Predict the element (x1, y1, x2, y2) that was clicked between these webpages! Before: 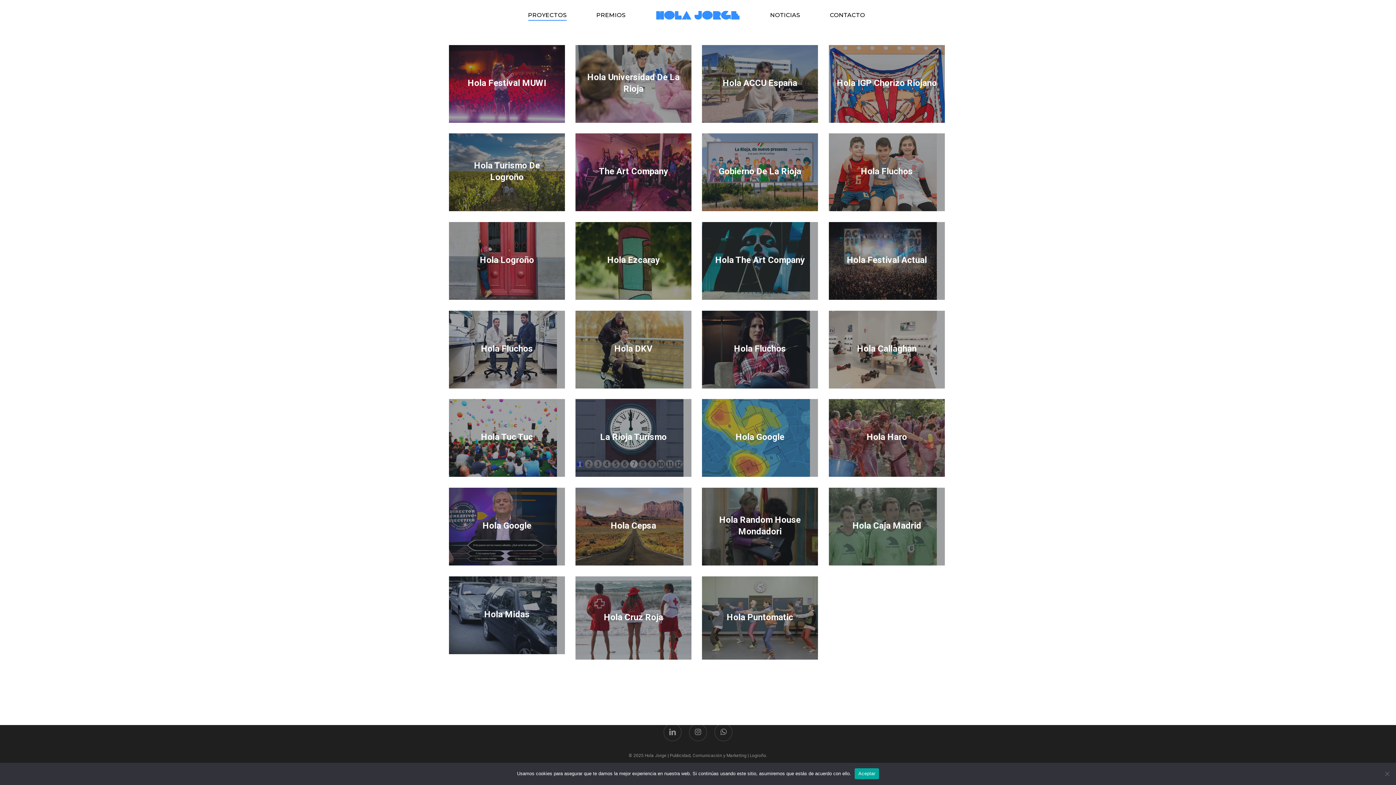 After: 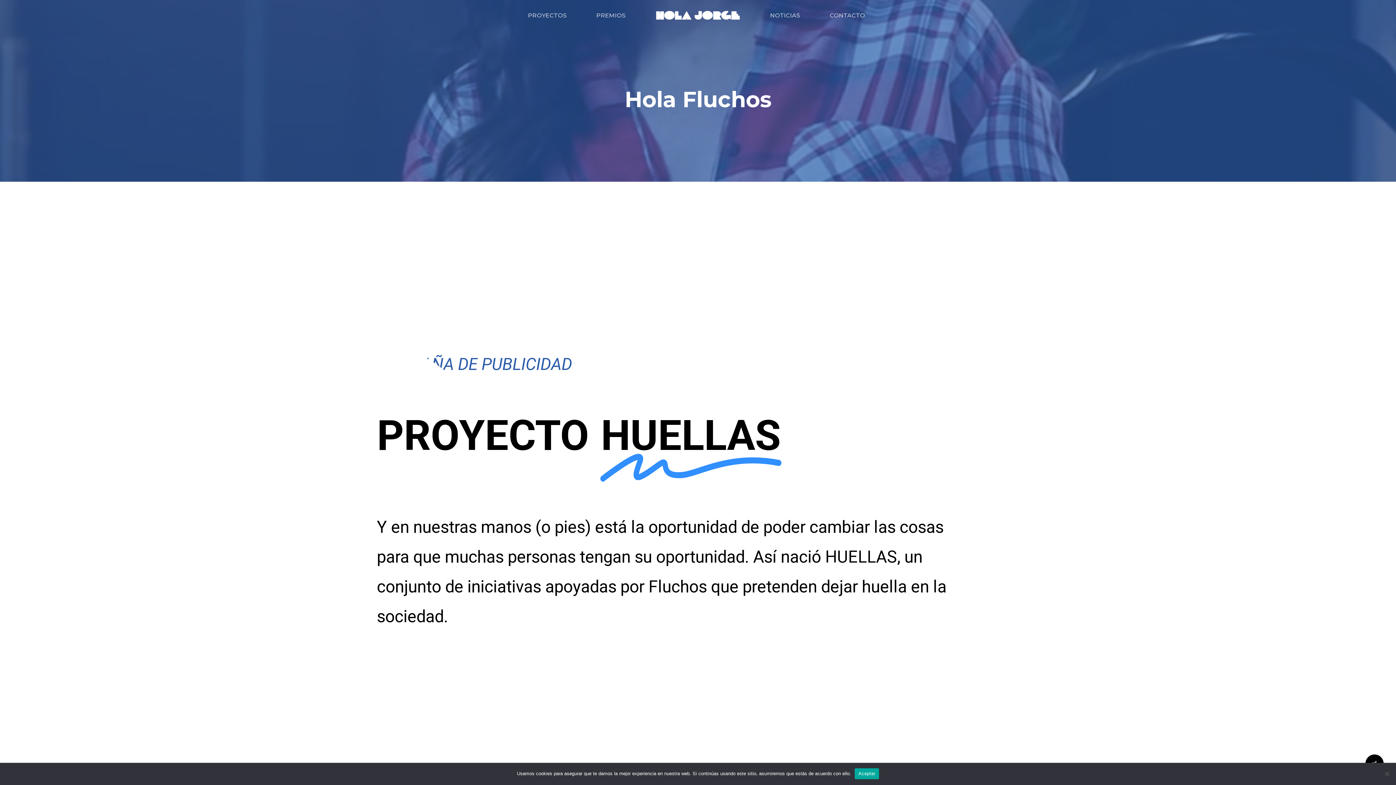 Action: bbox: (703, 312, 819, 389)